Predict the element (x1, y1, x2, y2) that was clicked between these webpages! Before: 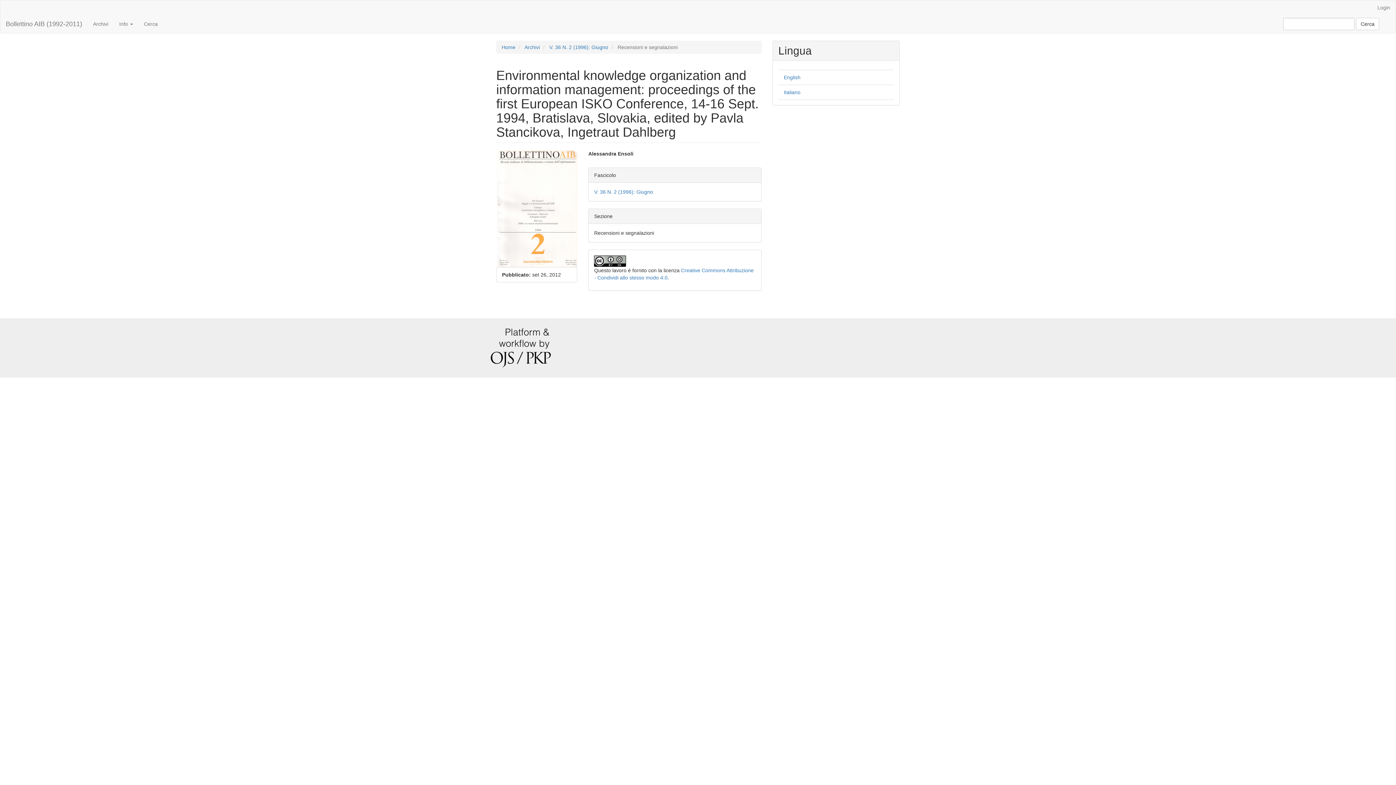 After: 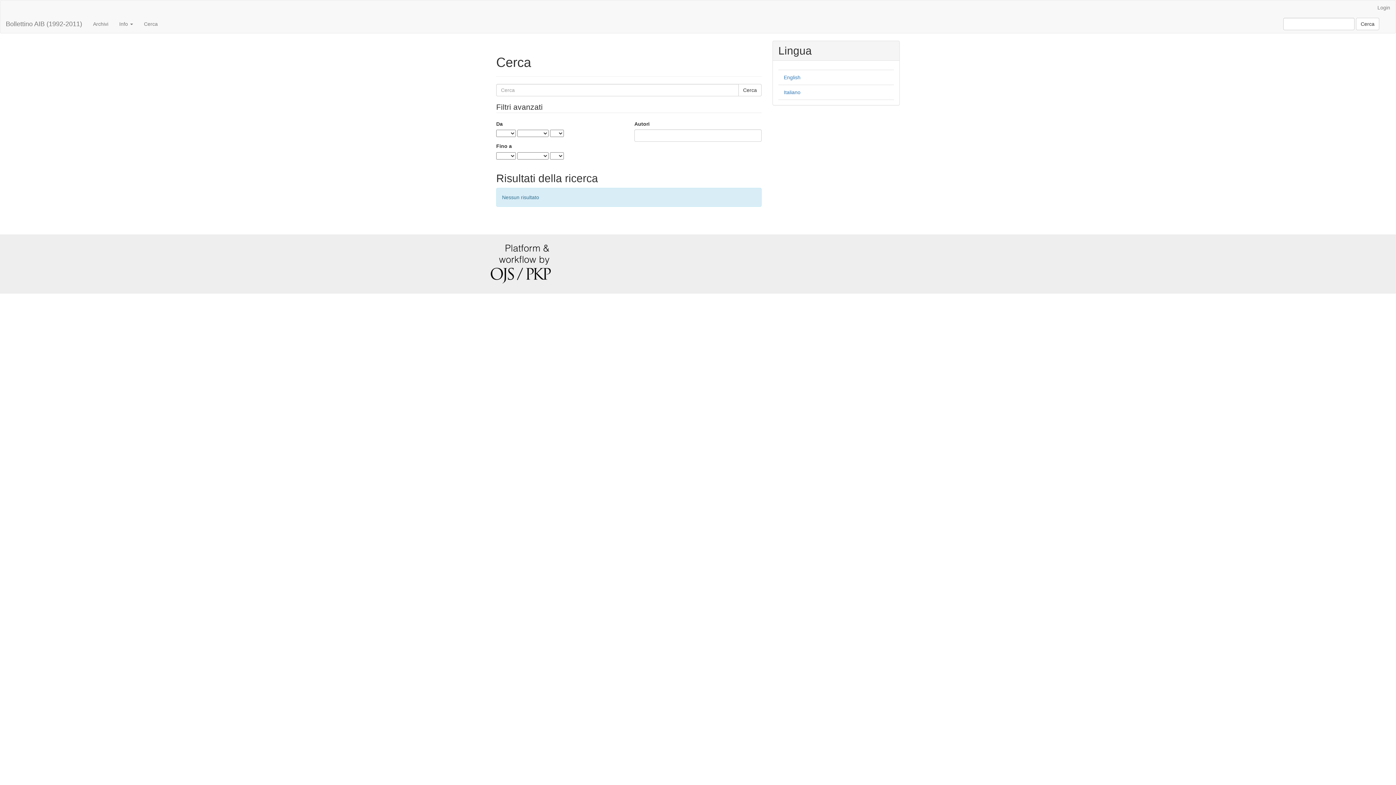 Action: label: Cerca bbox: (1356, 17, 1379, 30)